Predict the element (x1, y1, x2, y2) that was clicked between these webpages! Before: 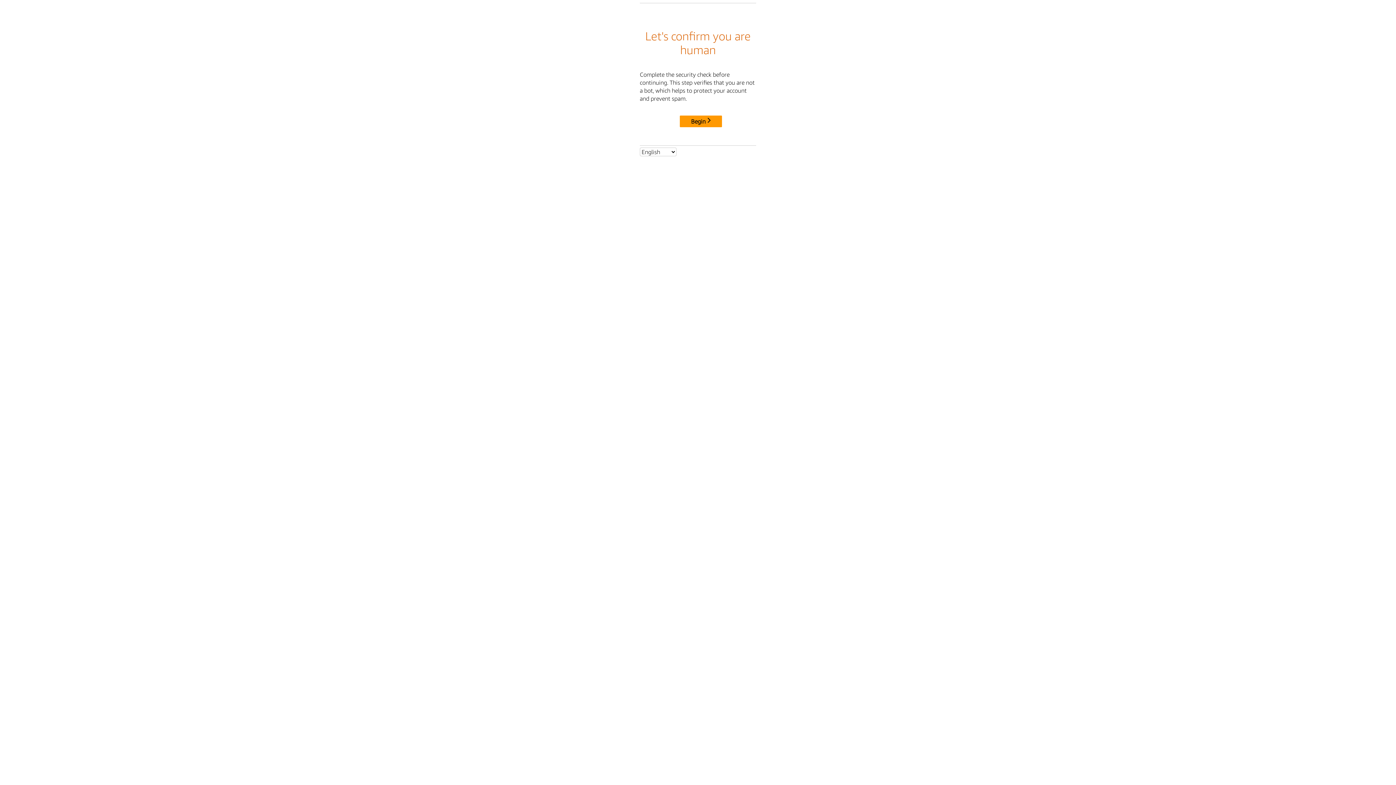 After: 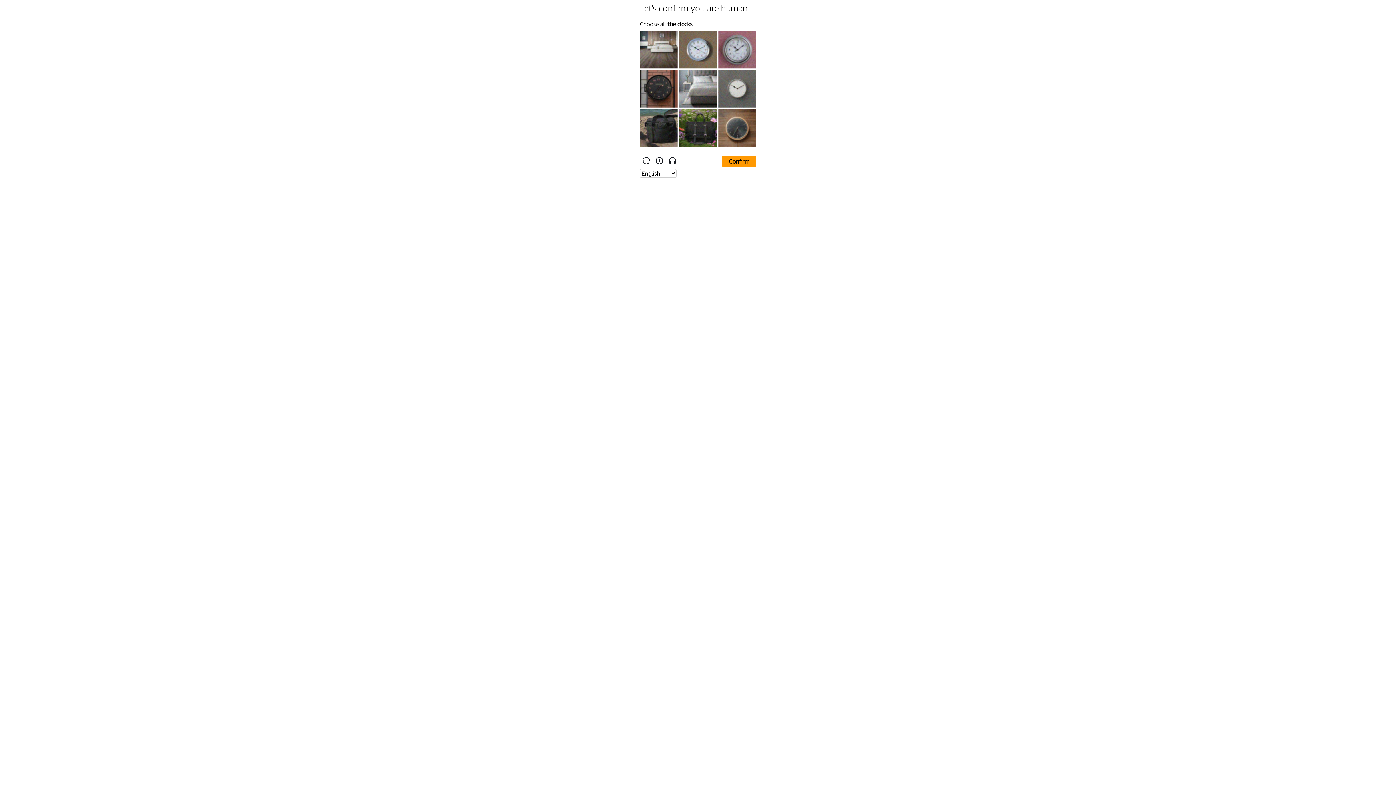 Action: bbox: (680, 115, 722, 127) label: Begin